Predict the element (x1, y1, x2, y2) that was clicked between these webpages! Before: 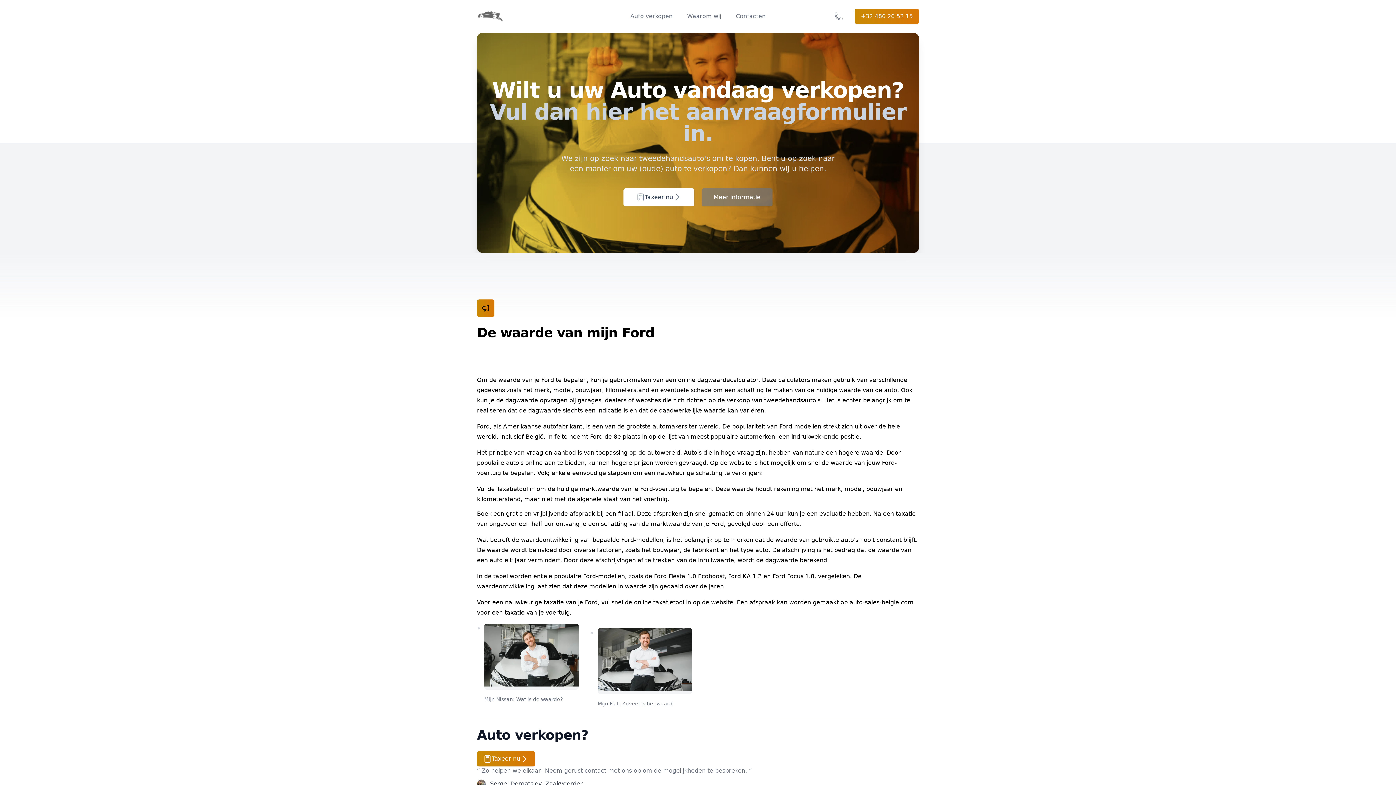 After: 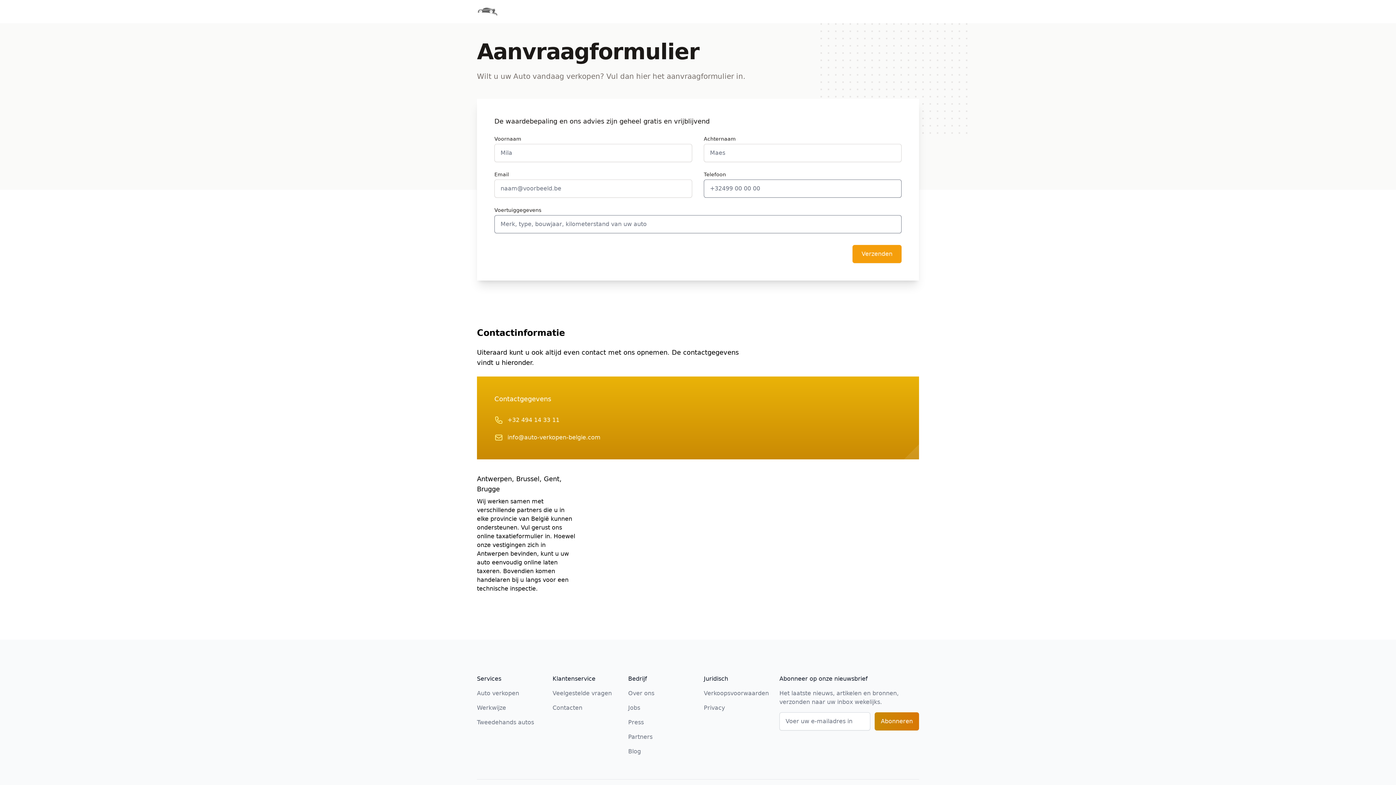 Action: label: Taxeer nu bbox: (477, 751, 535, 766)